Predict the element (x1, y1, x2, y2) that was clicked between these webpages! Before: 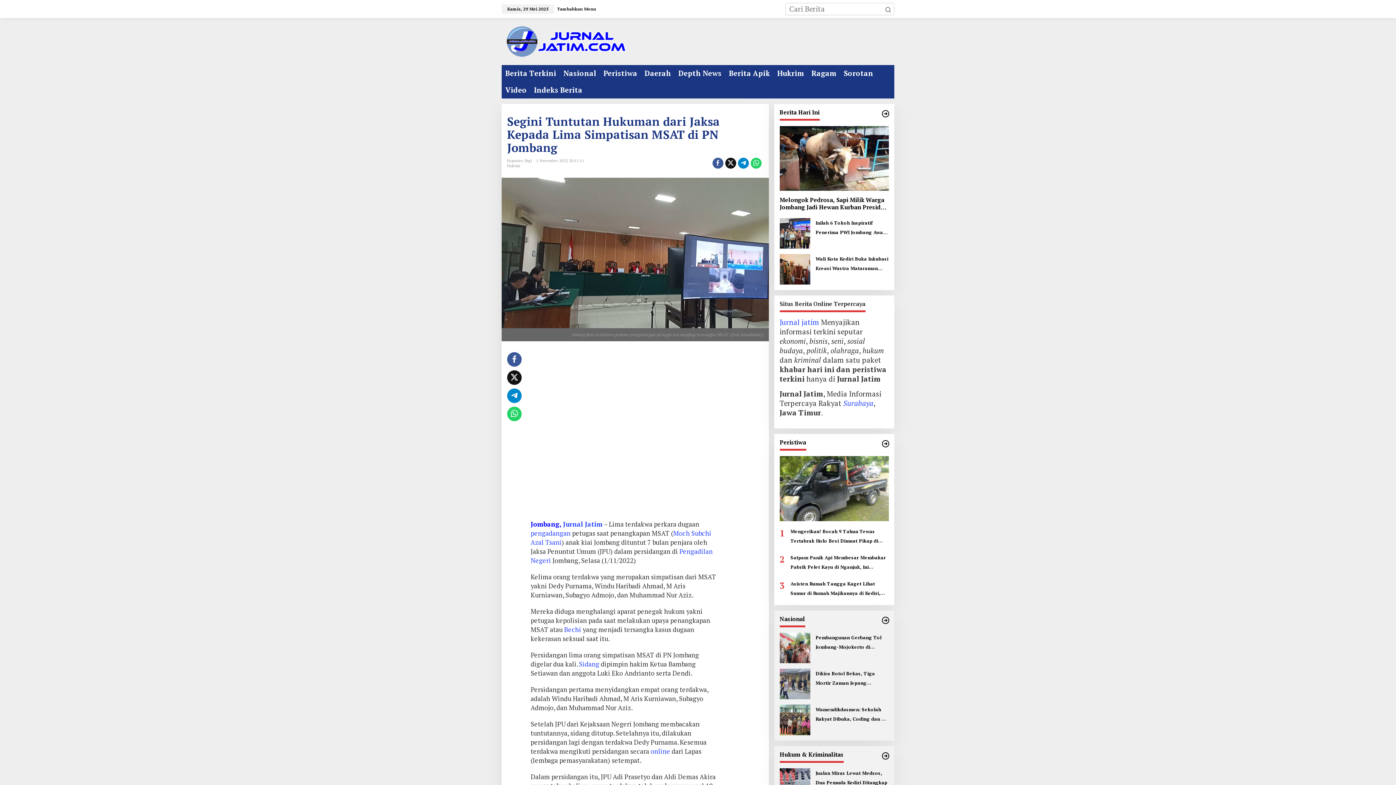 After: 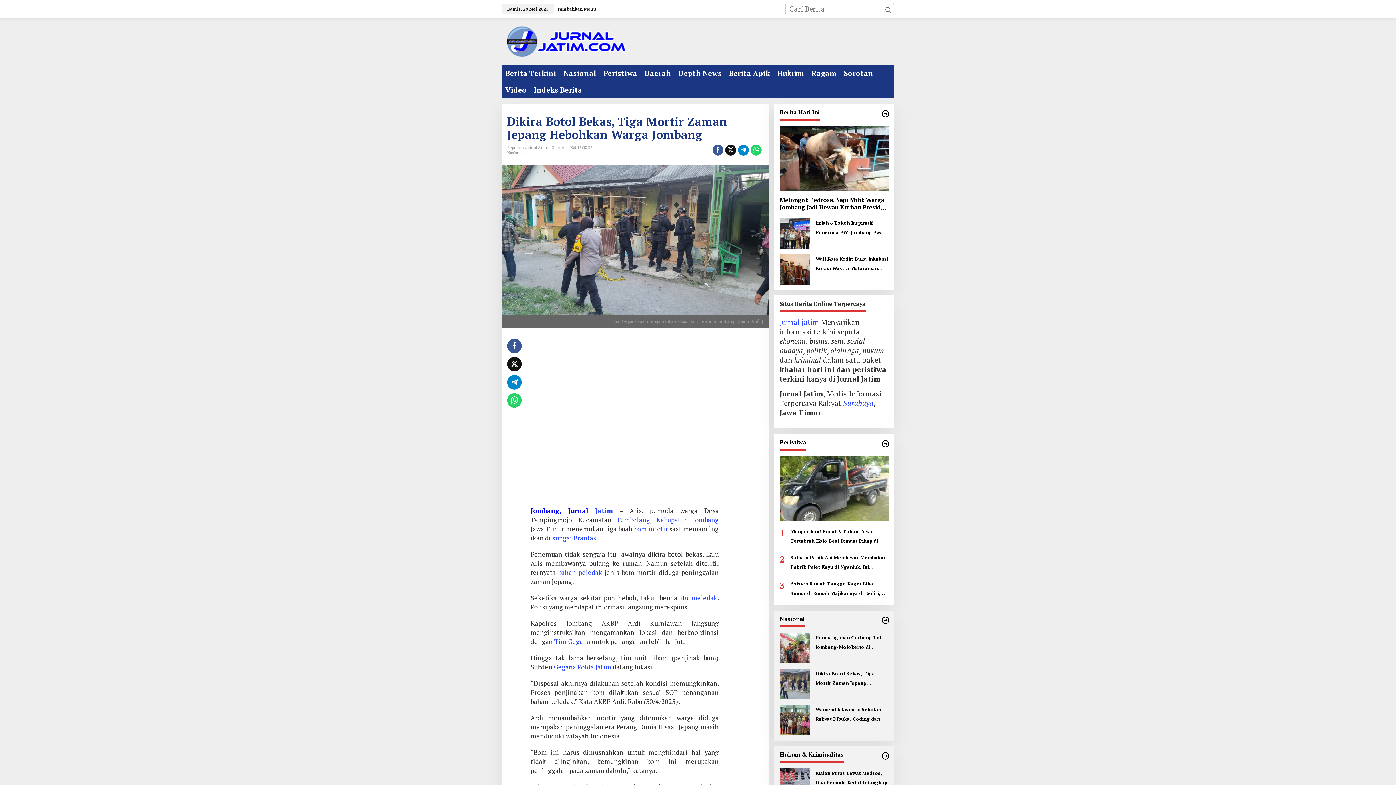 Action: bbox: (779, 678, 810, 688)